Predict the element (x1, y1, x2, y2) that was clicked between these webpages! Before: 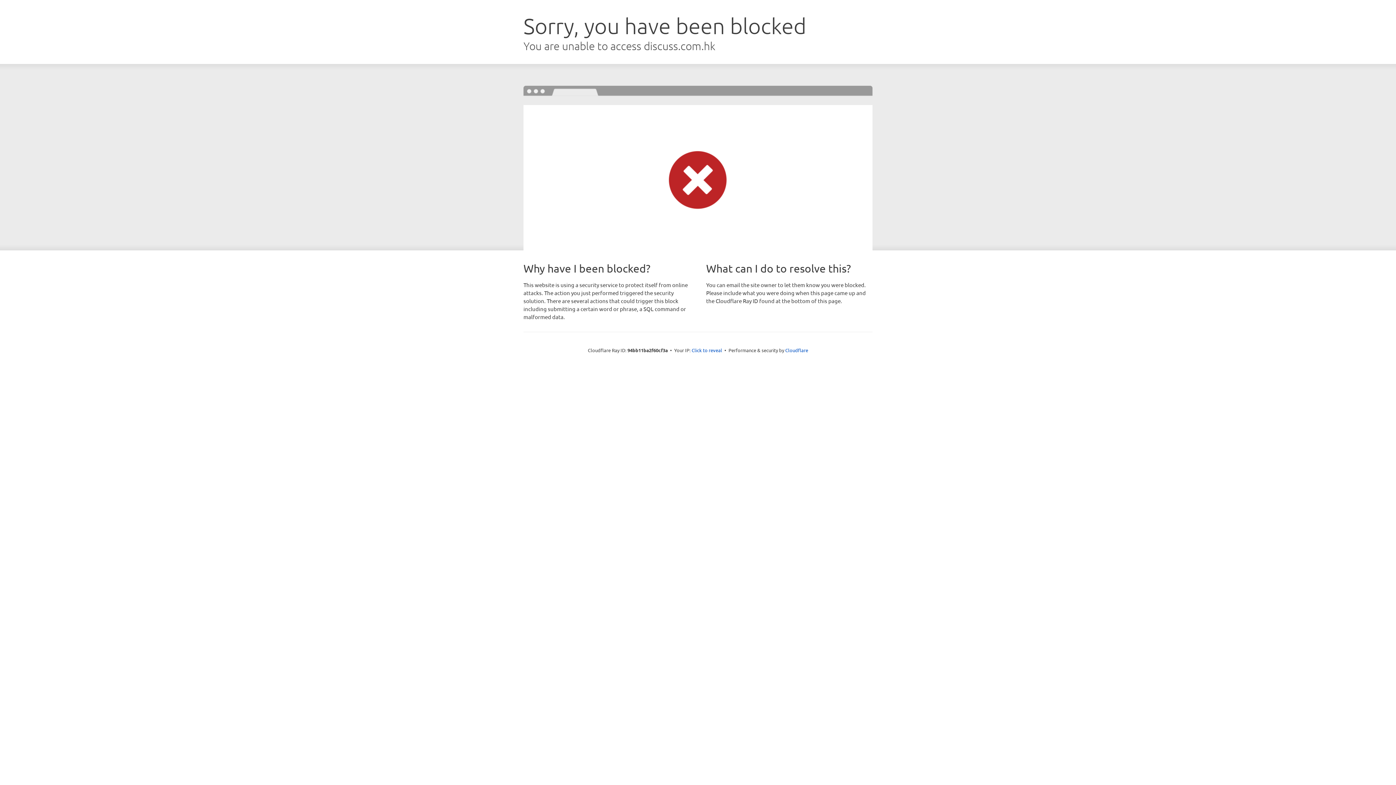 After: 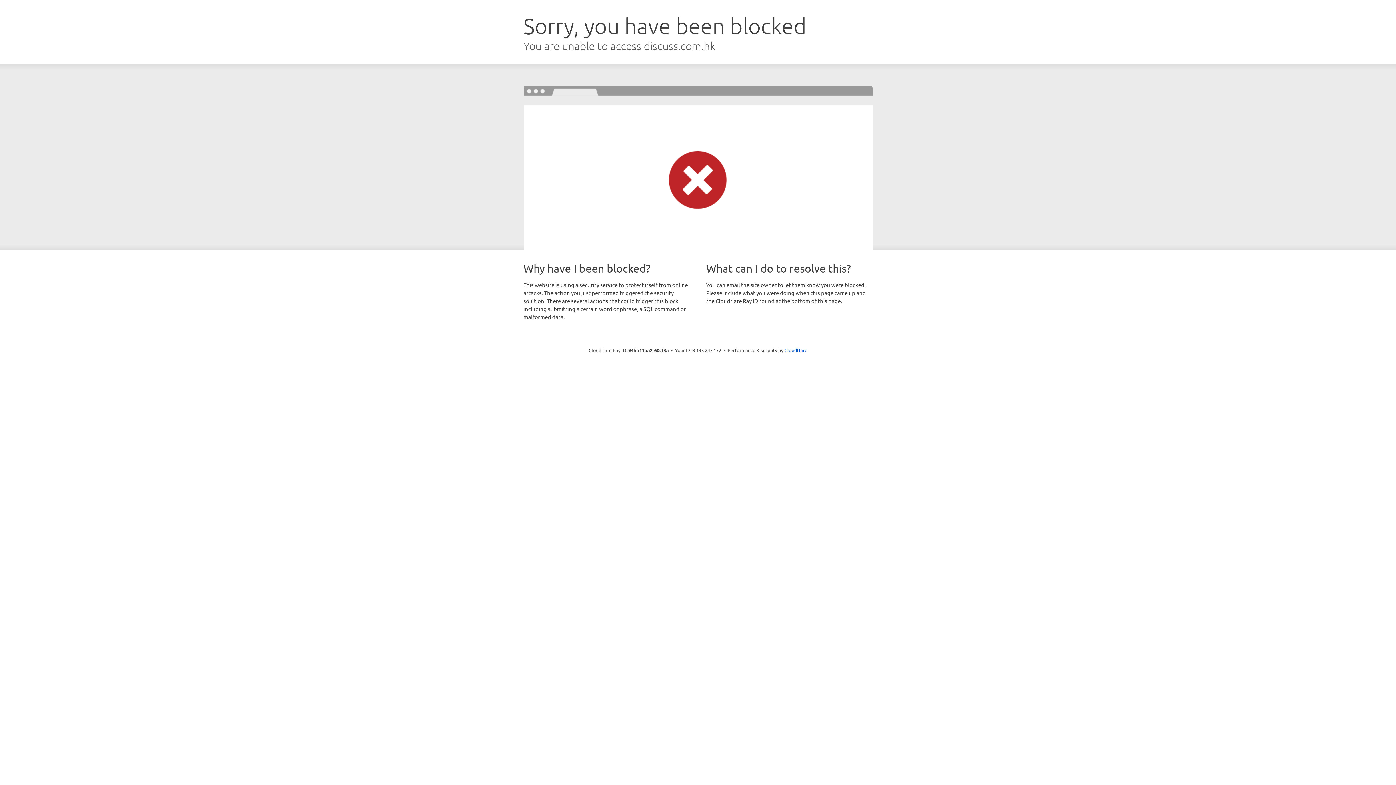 Action: label: Click to reveal bbox: (691, 346, 722, 353)